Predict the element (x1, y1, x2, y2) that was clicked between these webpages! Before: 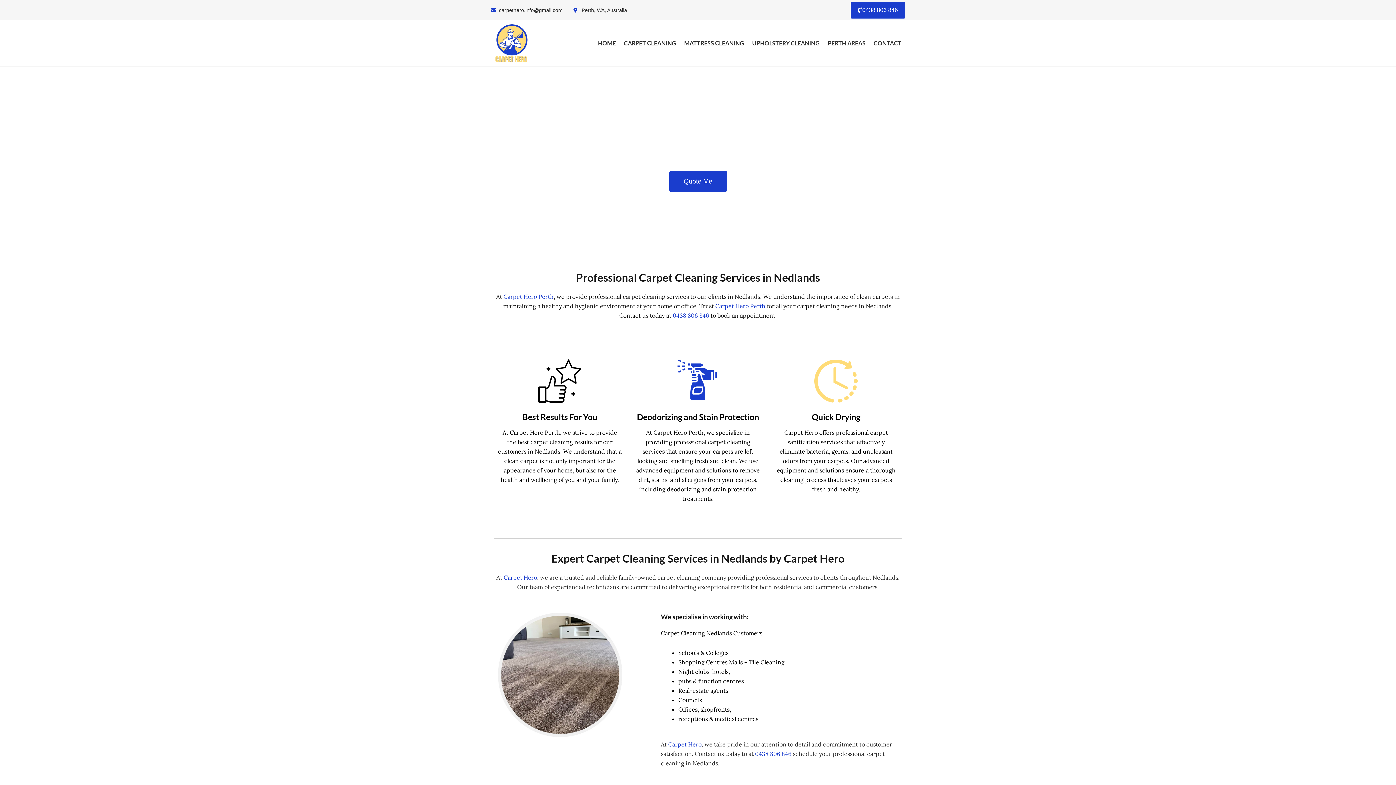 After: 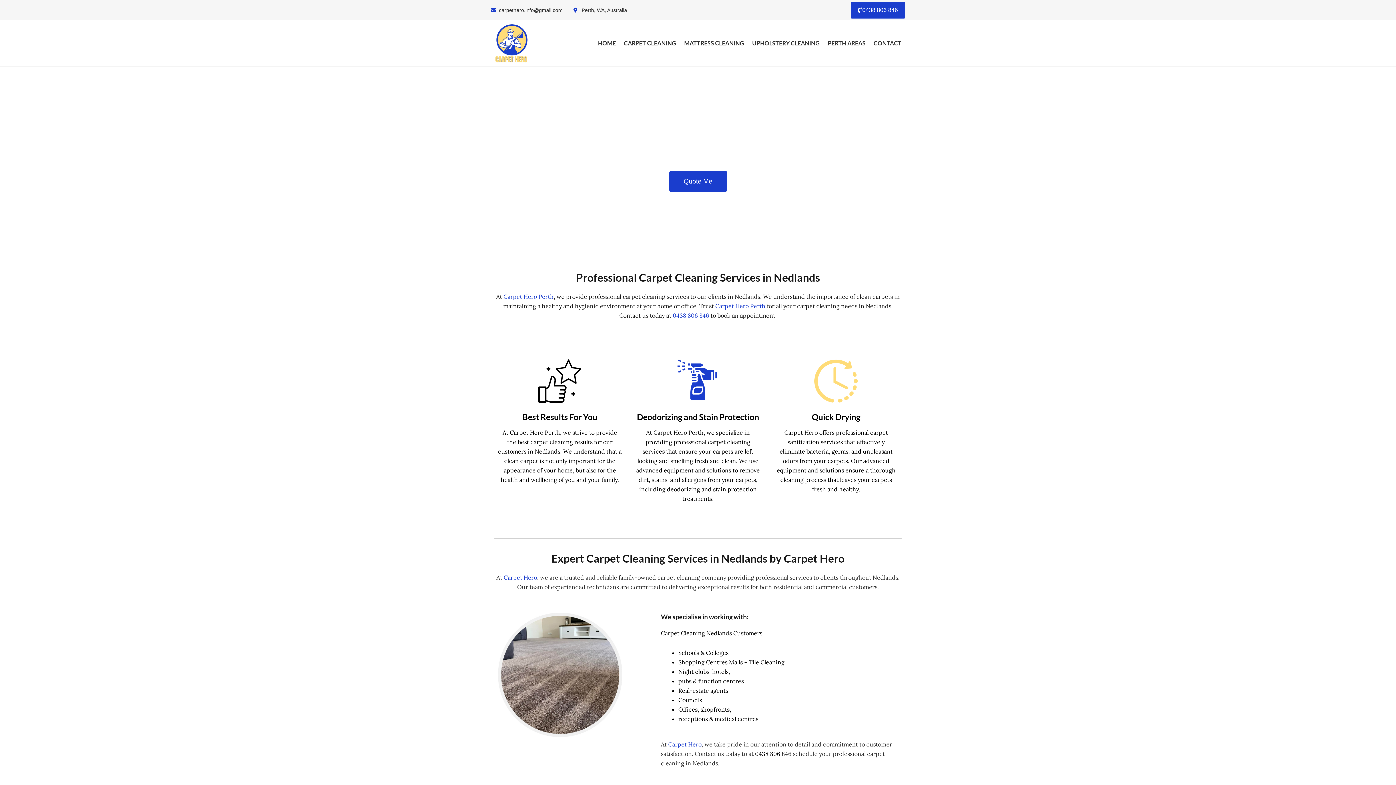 Action: bbox: (755, 750, 791, 757) label: 0438 806 846